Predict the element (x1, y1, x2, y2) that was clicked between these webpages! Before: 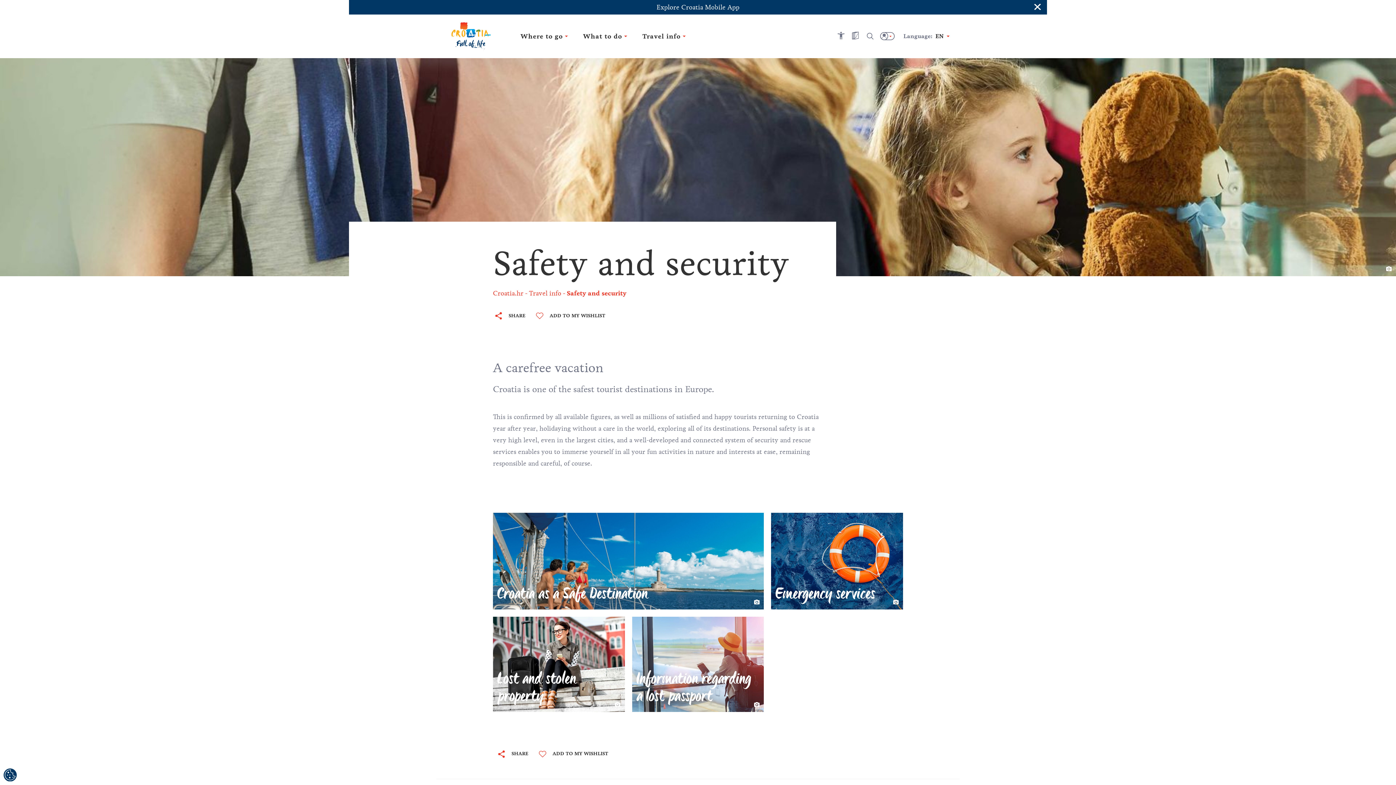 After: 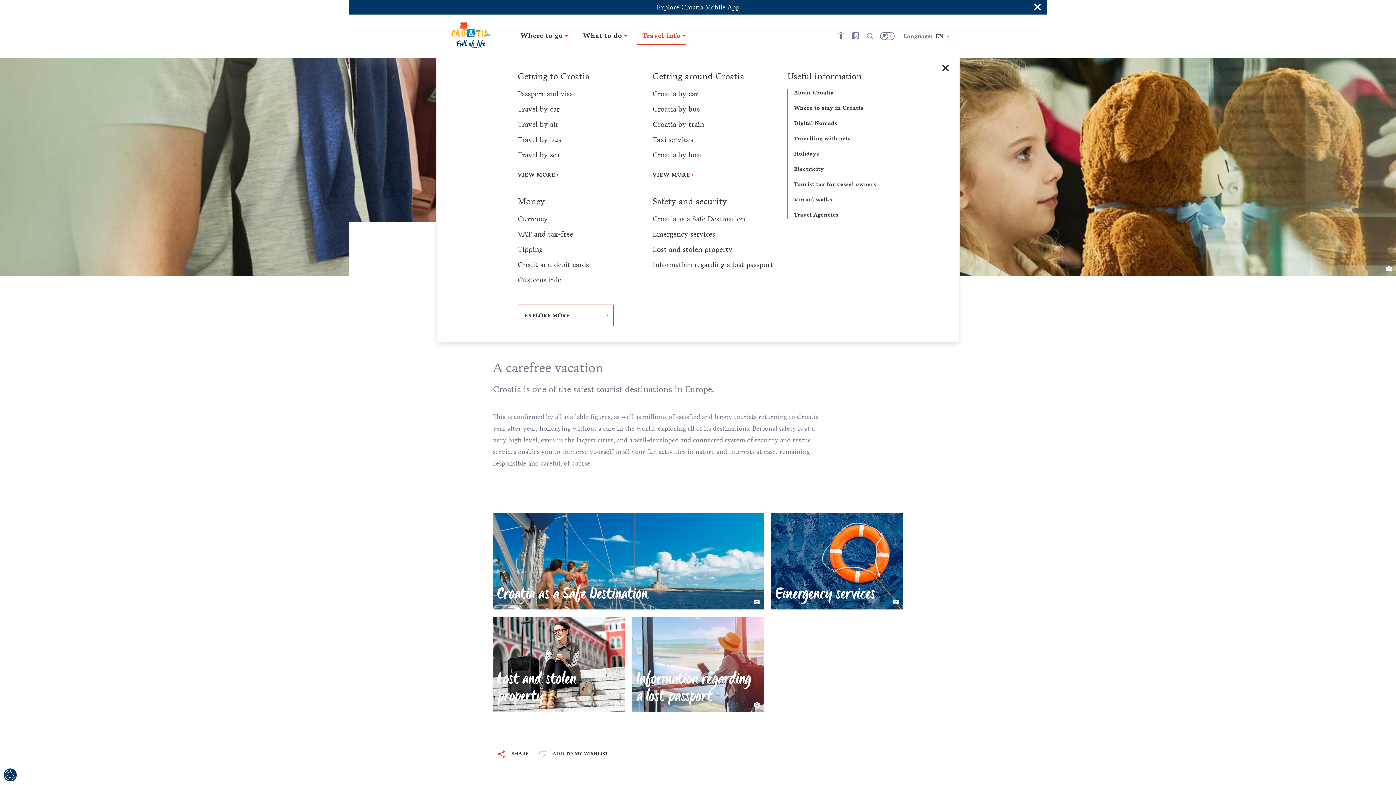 Action: bbox: (636, 28, 692, 44) label: Travel info